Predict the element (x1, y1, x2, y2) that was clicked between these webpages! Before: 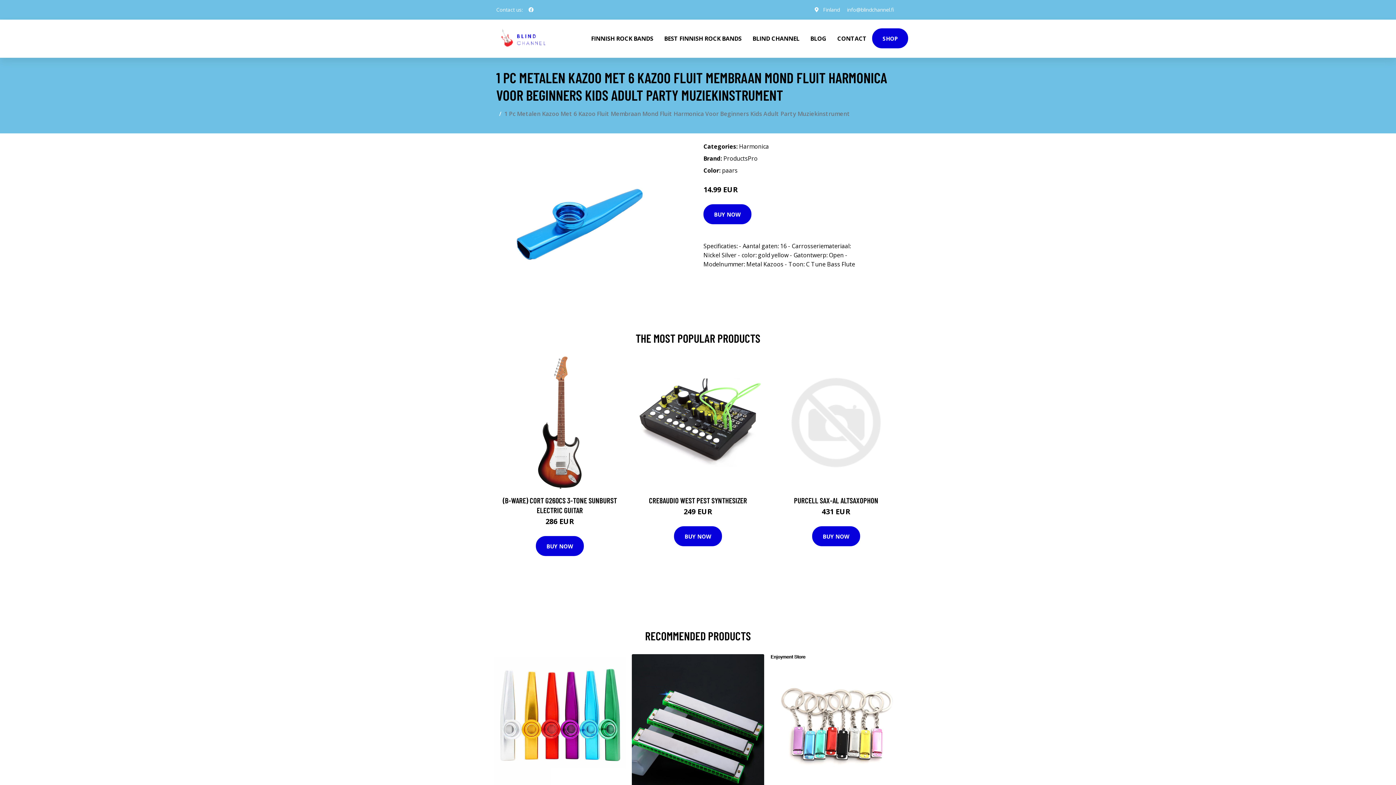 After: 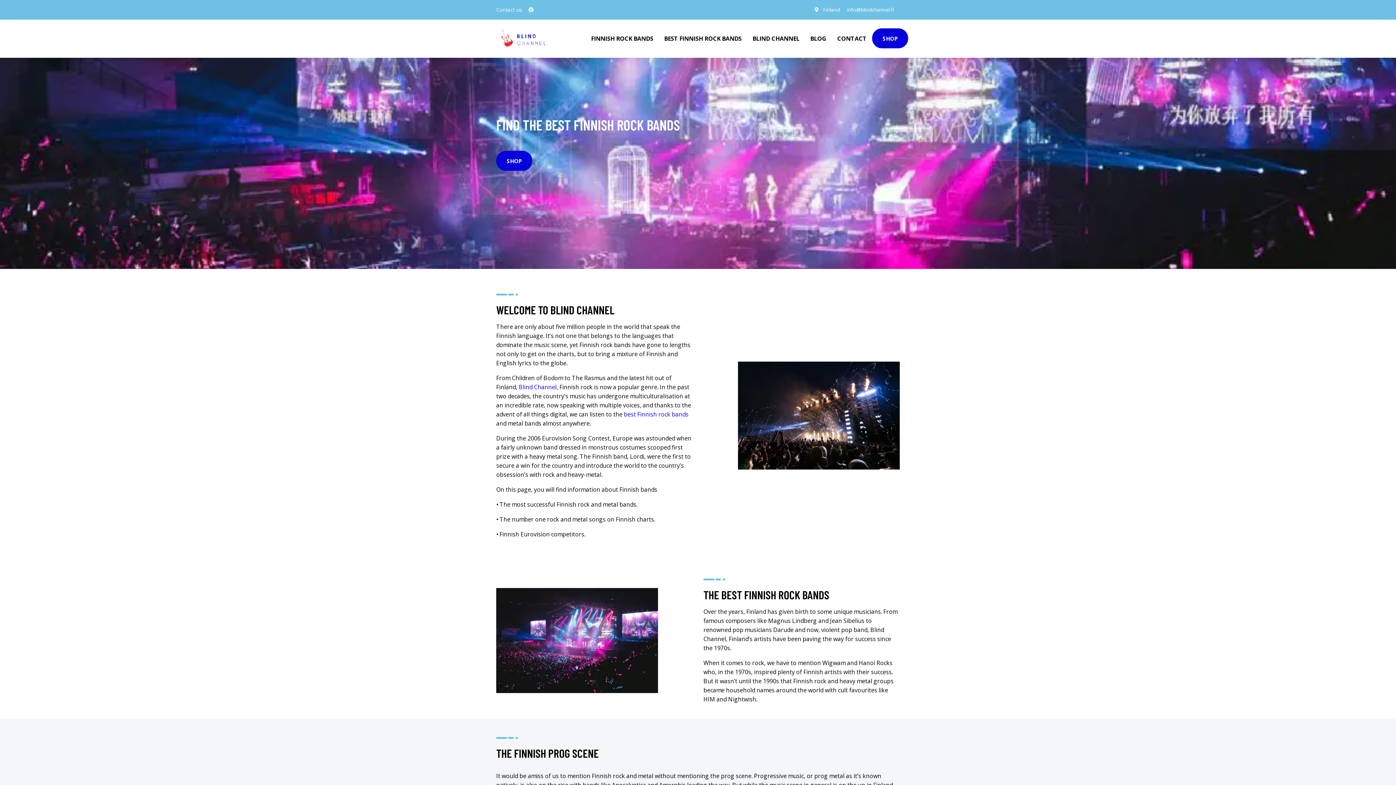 Action: bbox: (496, 25, 569, 51)